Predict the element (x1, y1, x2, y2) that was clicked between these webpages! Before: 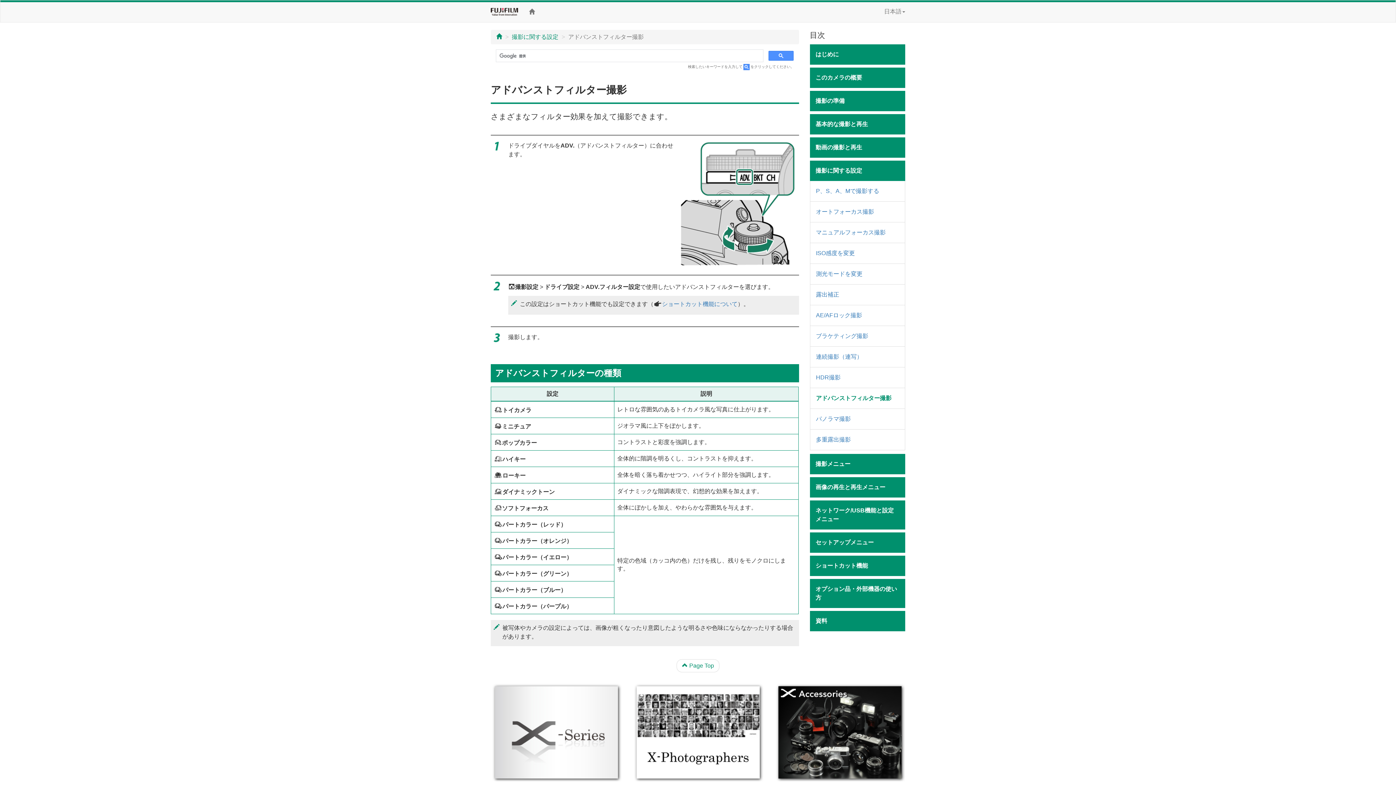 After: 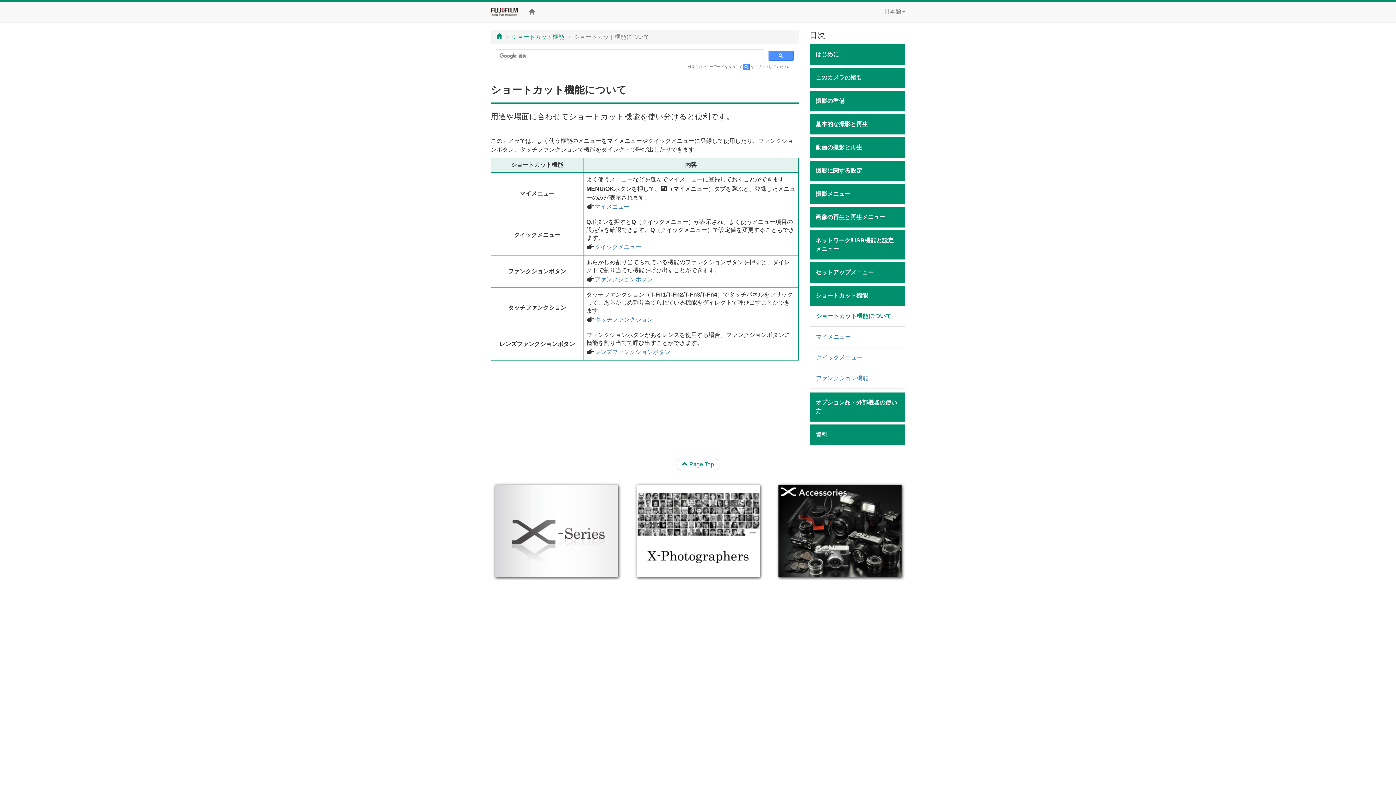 Action: bbox: (662, 301, 737, 307) label: ショートカット機能について